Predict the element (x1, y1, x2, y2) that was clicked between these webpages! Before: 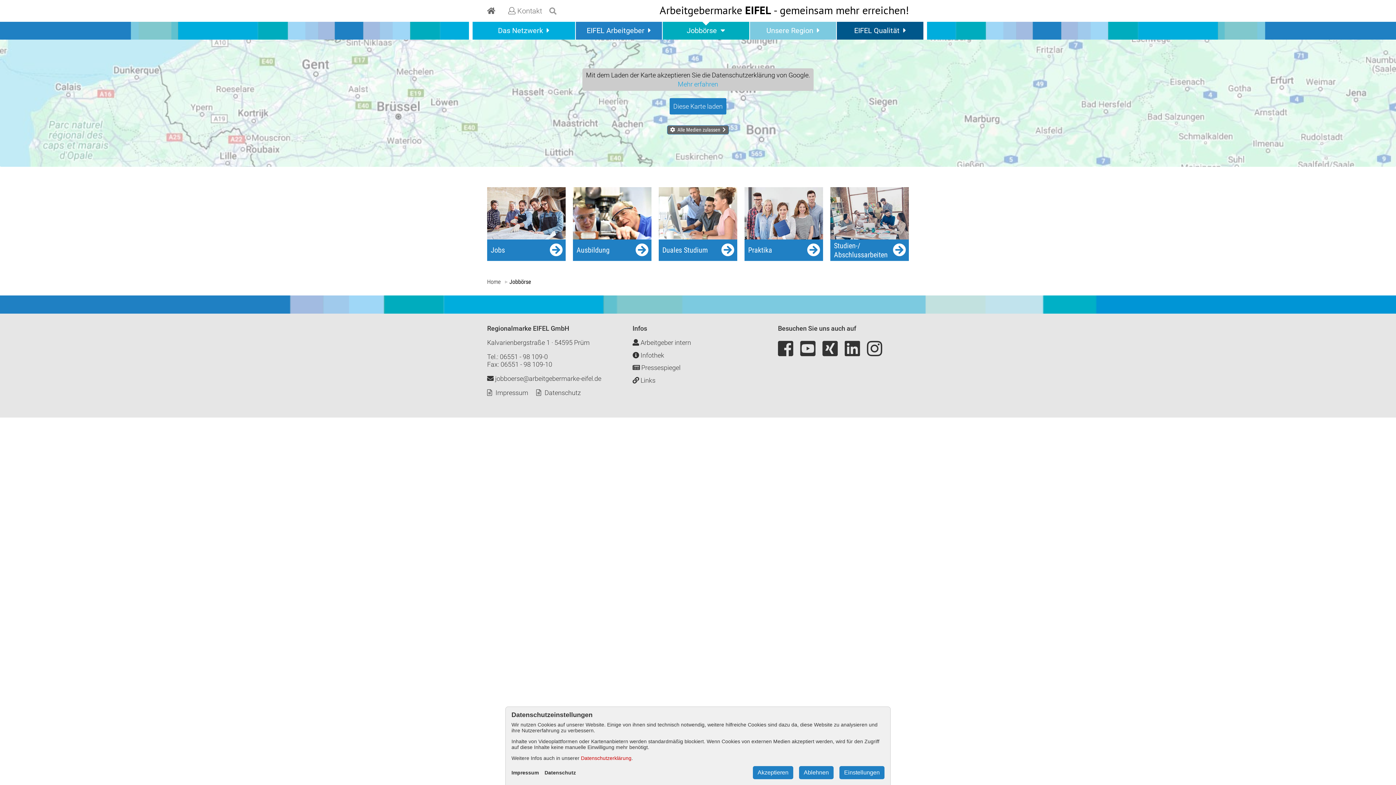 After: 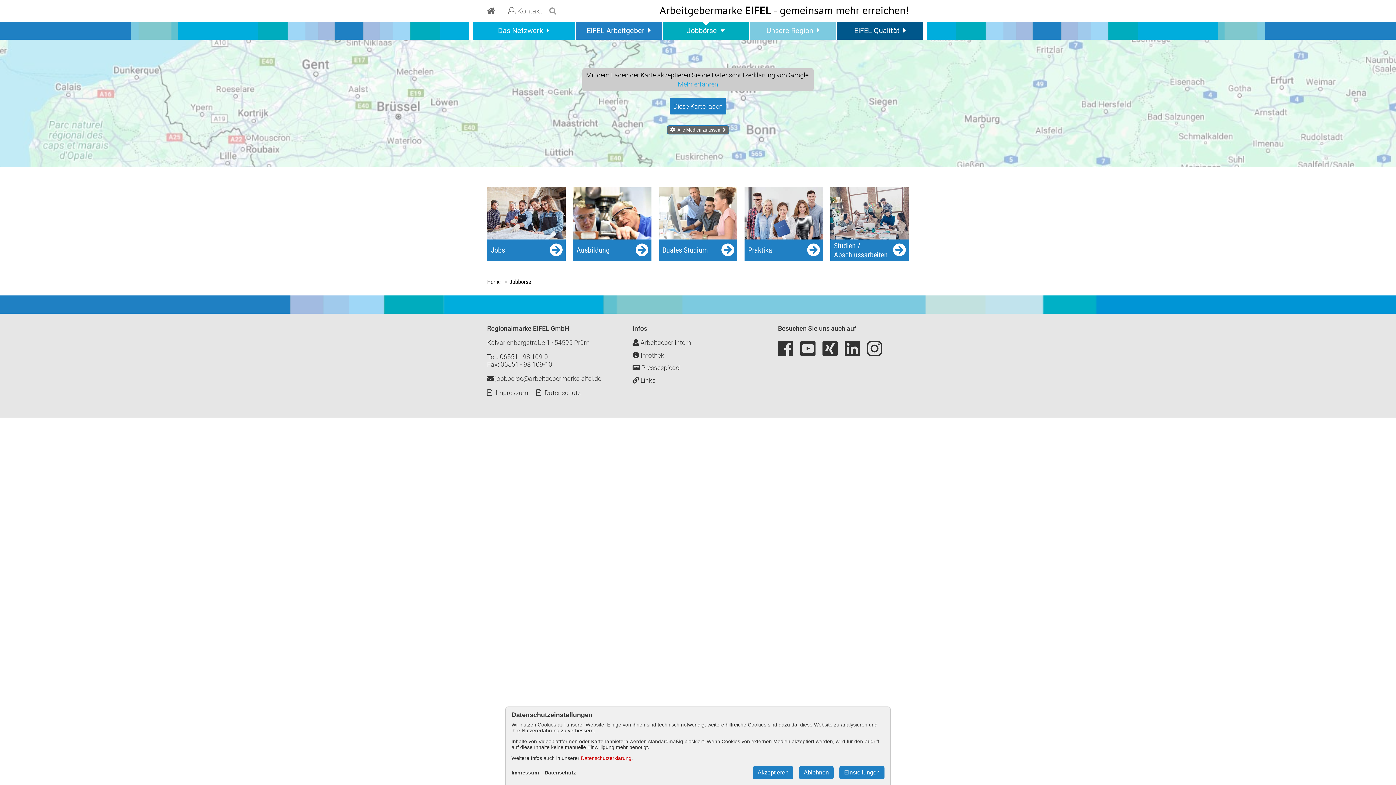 Action: bbox: (867, 339, 882, 359)